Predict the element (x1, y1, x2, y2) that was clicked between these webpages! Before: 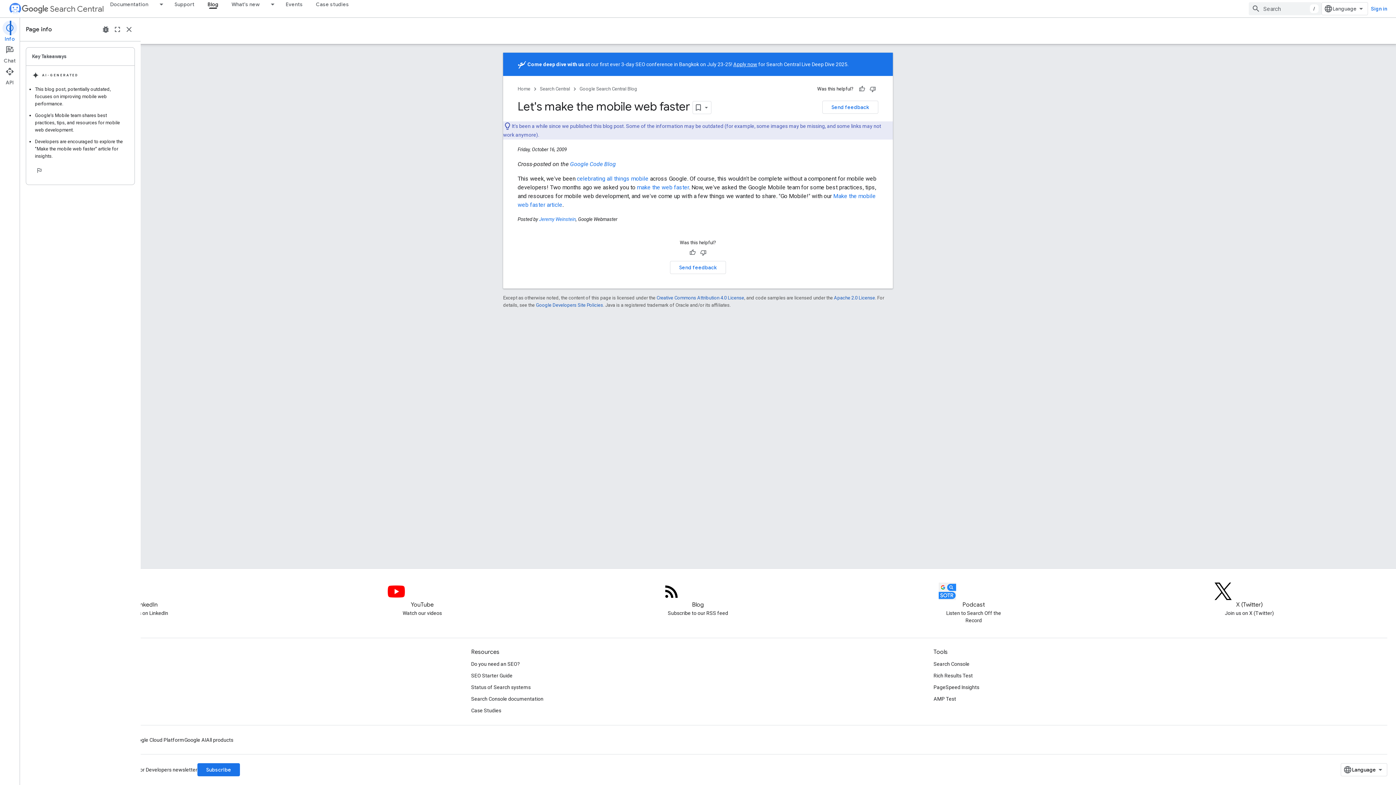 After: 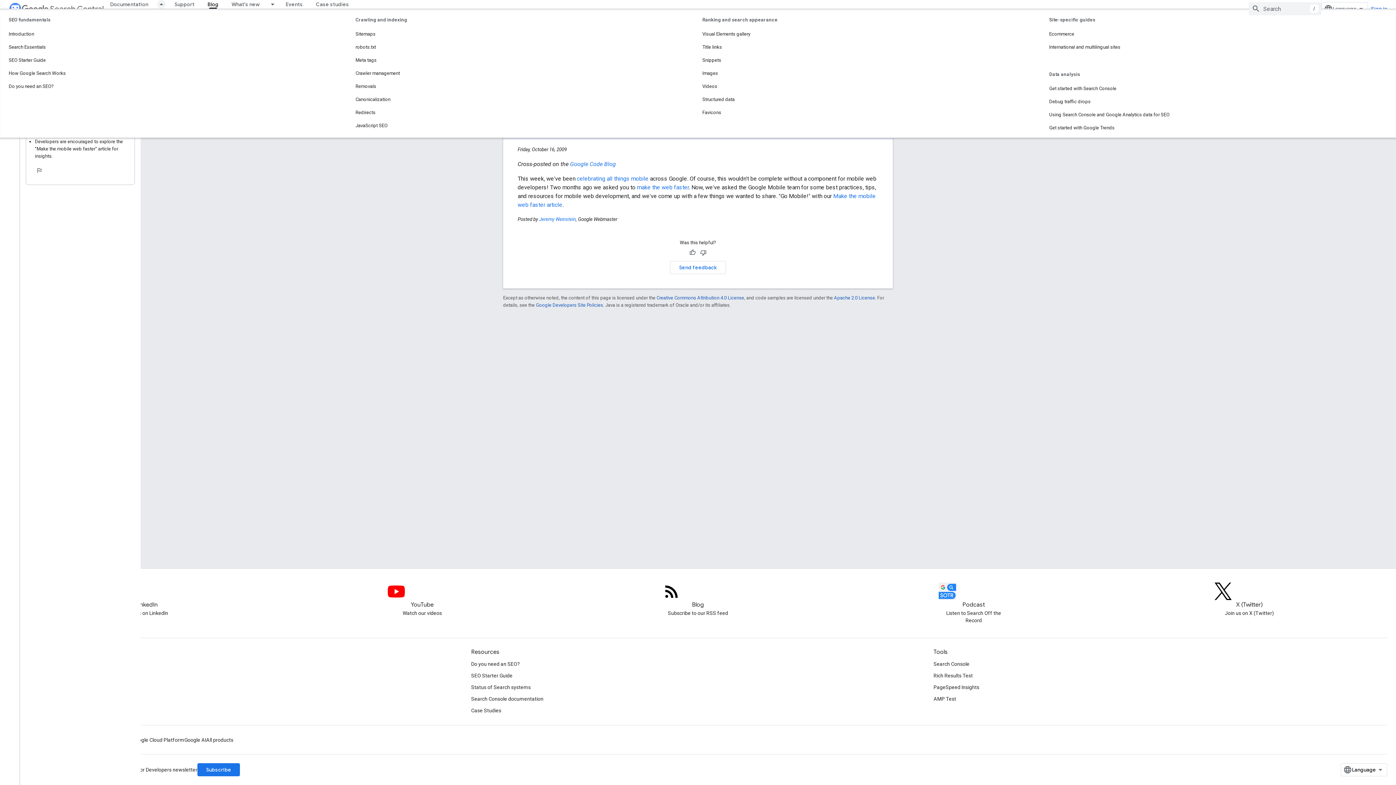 Action: label: Dropdown menu for Documentation bbox: (154, 0, 168, 8)